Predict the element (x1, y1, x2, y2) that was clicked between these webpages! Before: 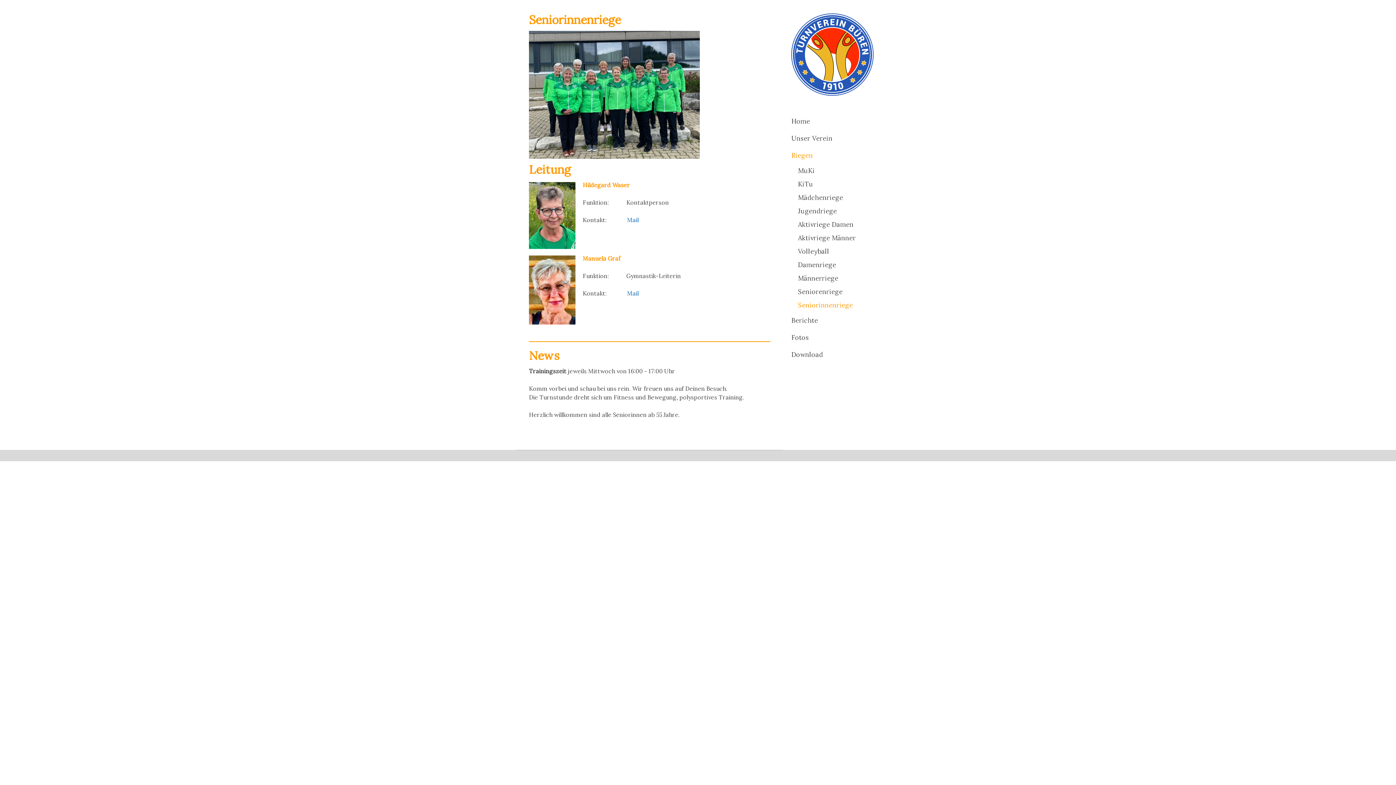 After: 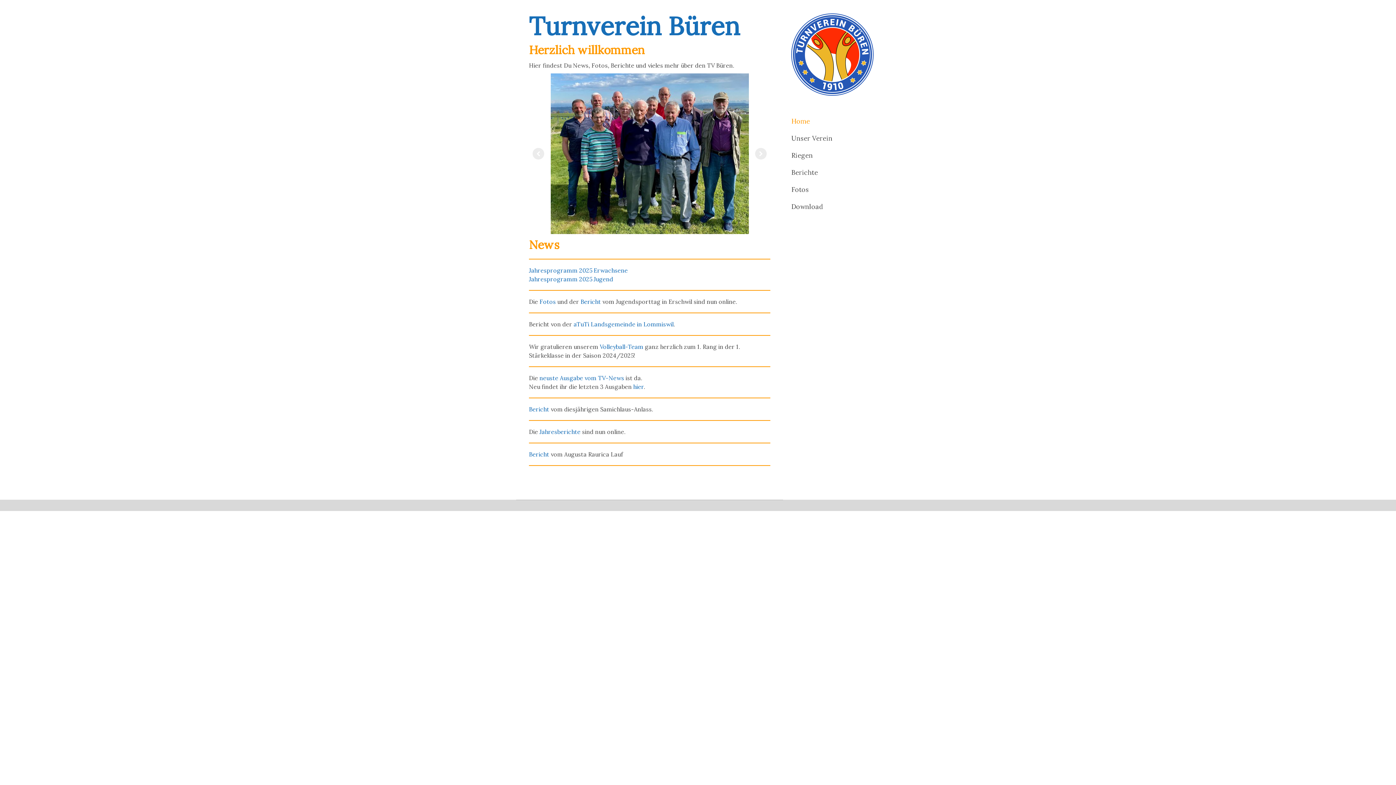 Action: bbox: (790, 13, 874, 20)